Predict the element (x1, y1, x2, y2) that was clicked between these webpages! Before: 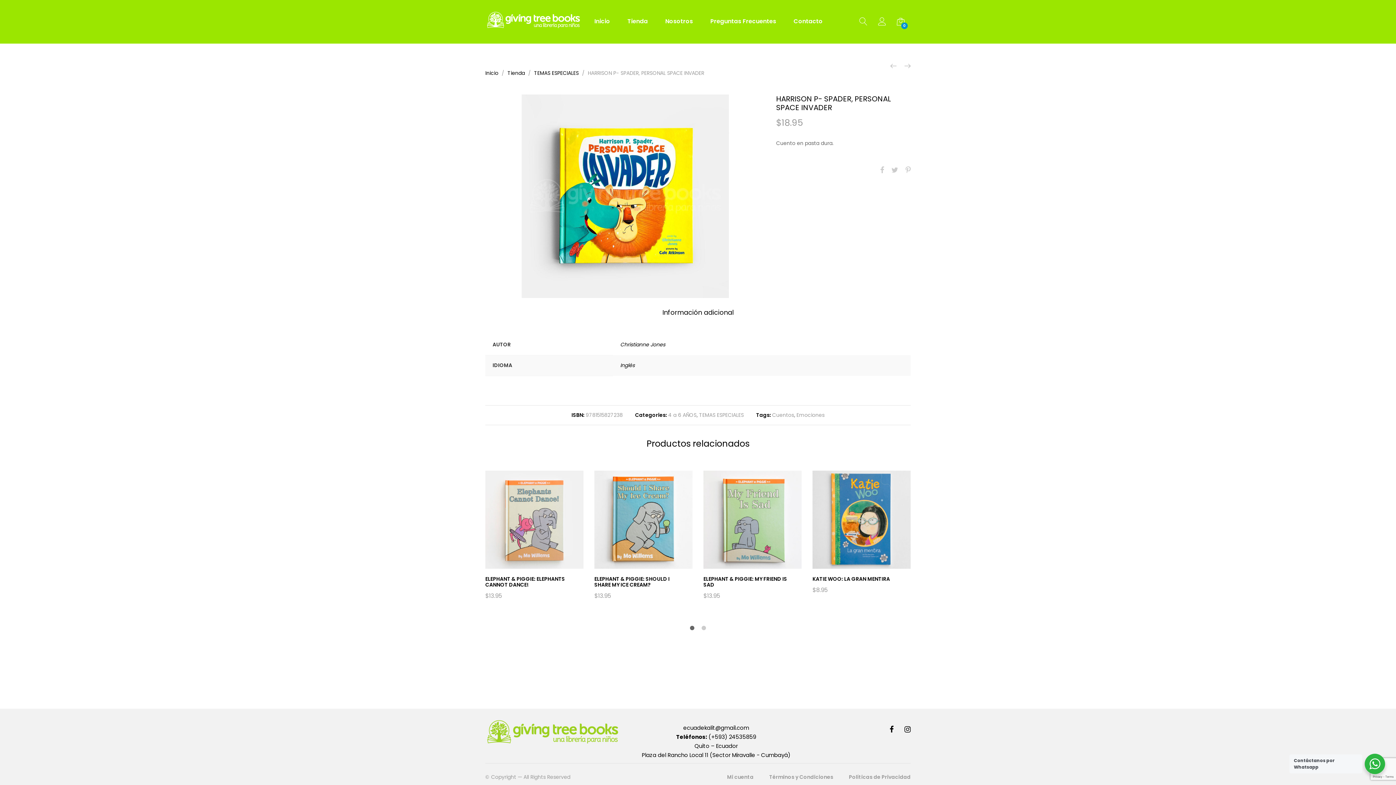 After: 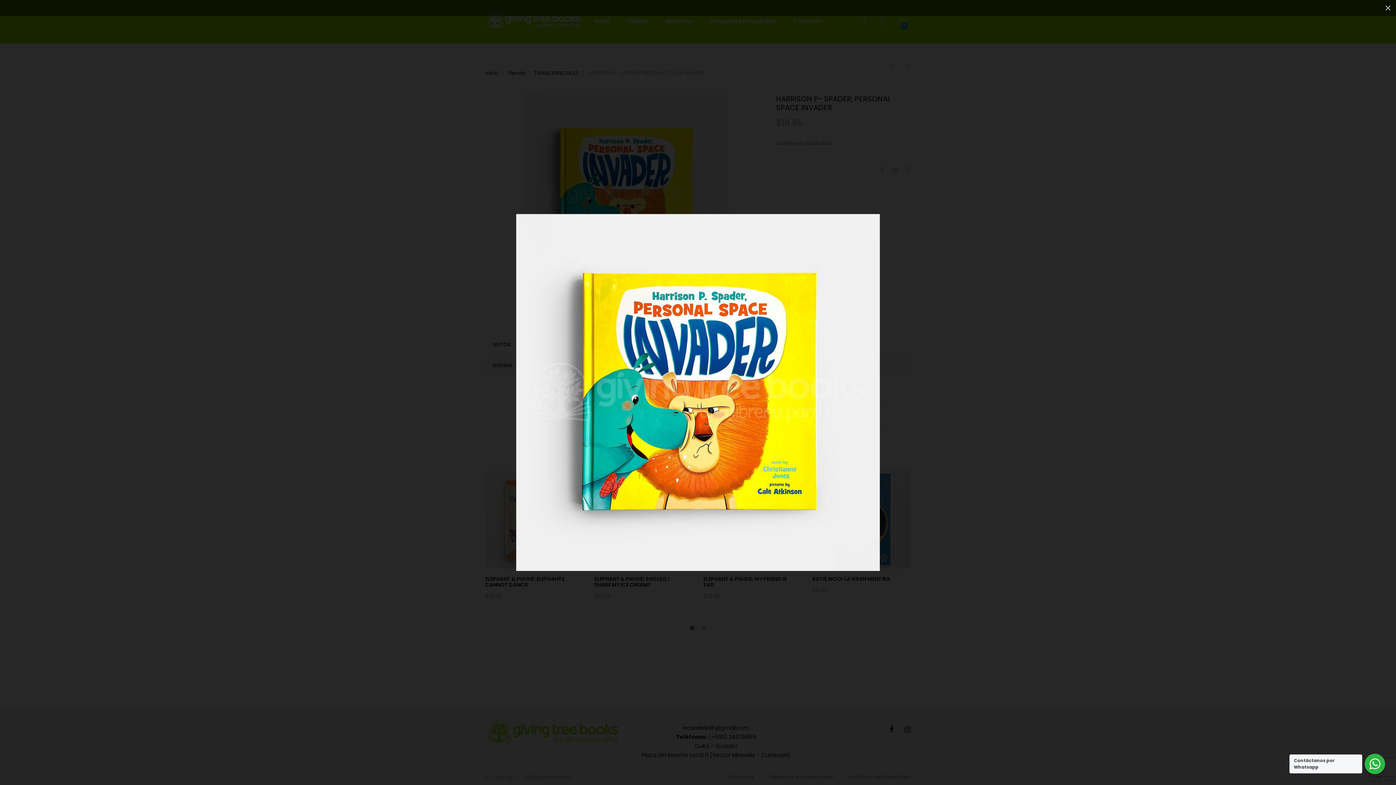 Action: bbox: (521, 94, 729, 298)